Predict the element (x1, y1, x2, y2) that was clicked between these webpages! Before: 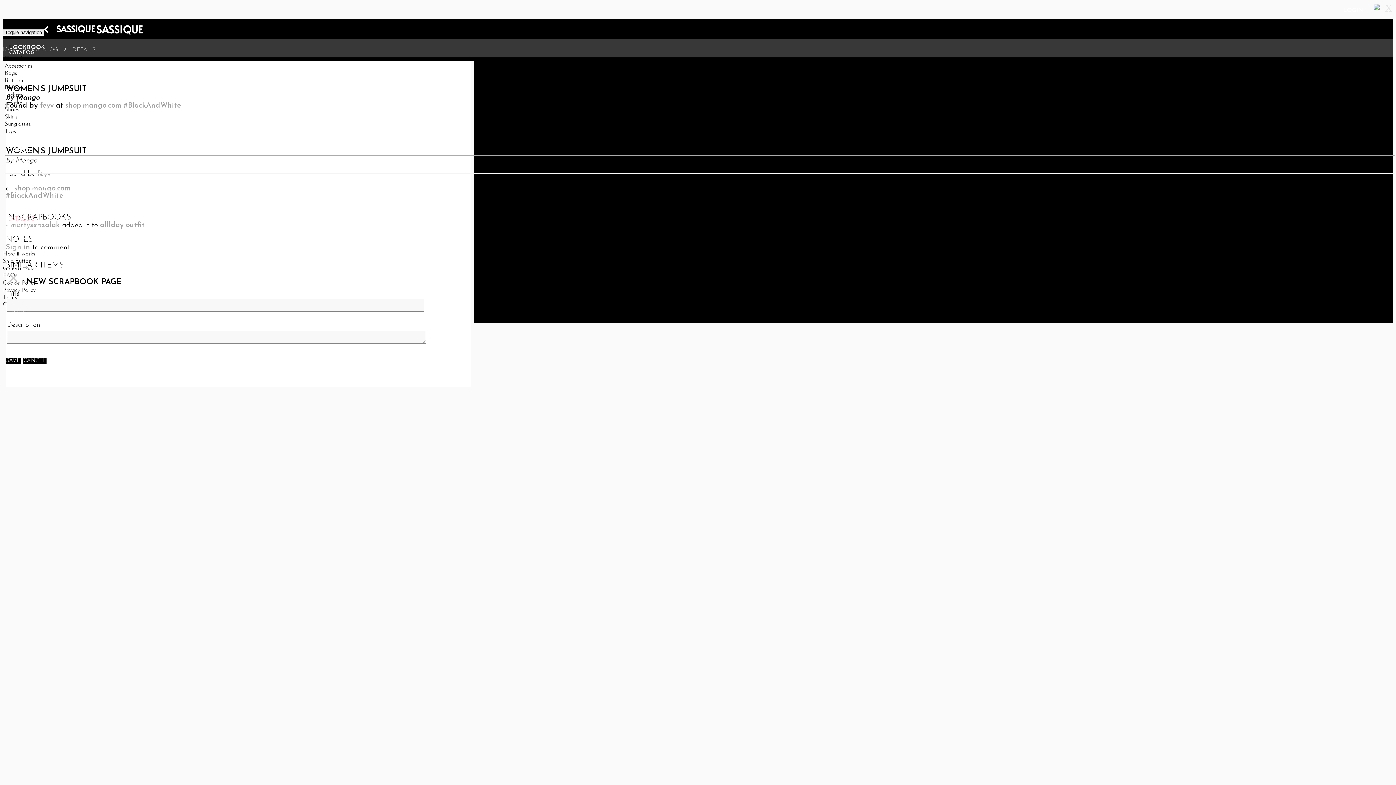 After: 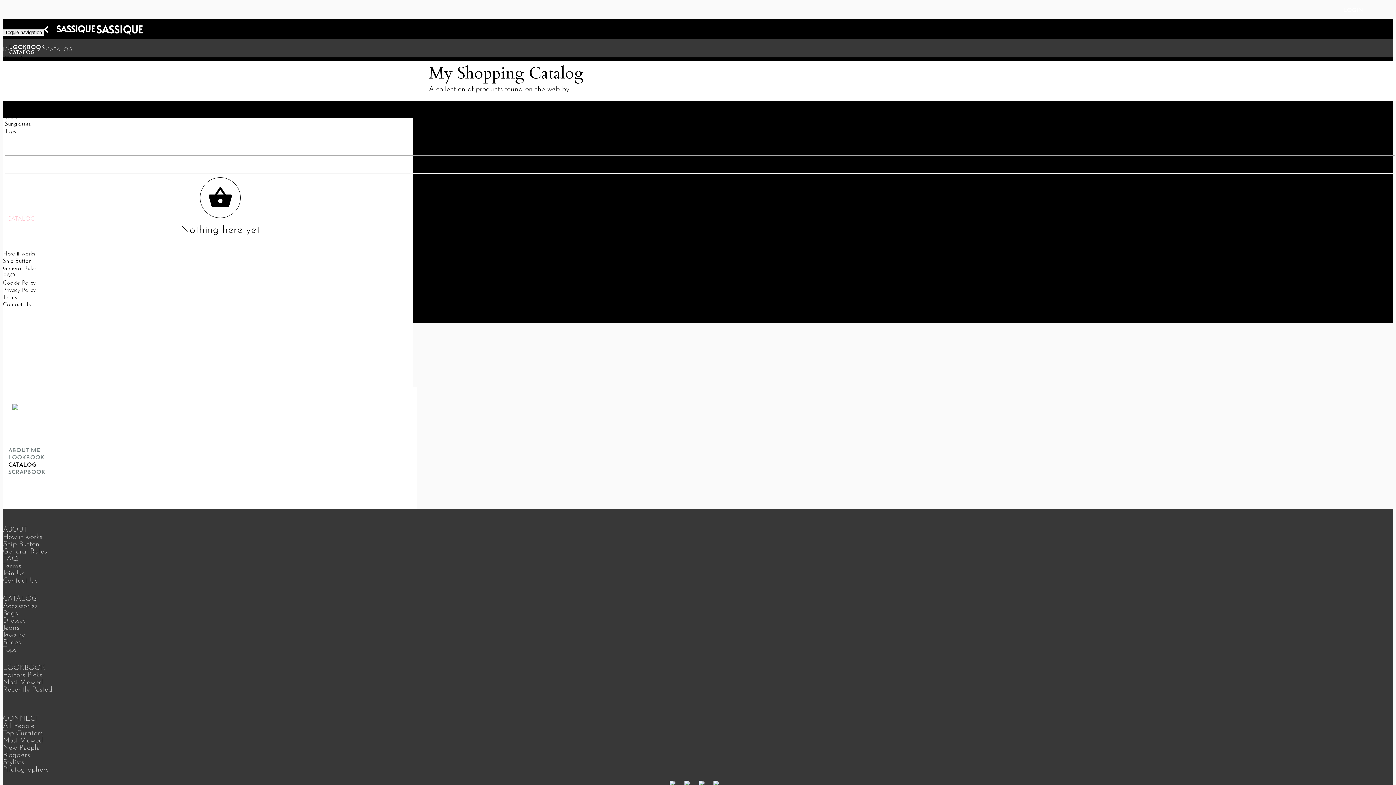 Action: bbox: (4, 121, 30, 127) label: Sunglasses